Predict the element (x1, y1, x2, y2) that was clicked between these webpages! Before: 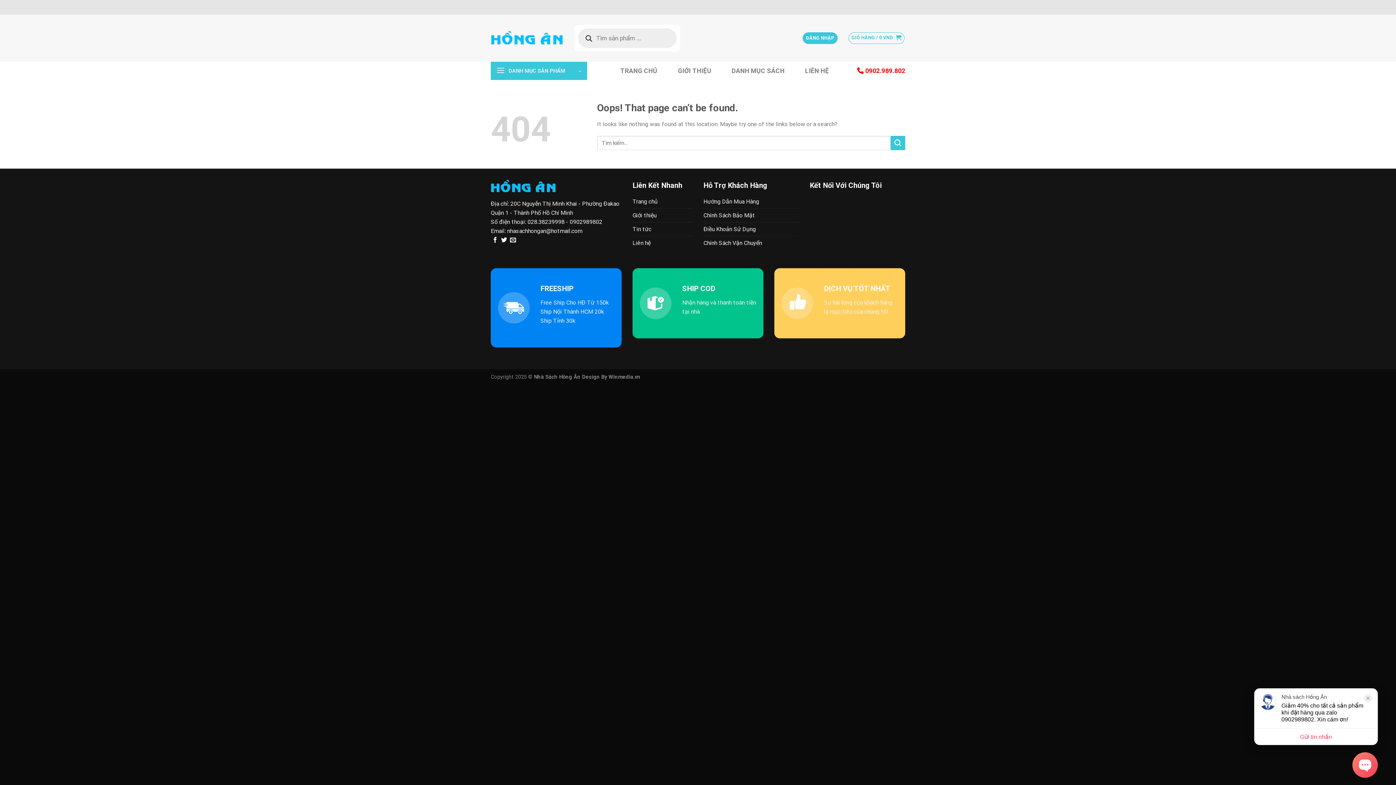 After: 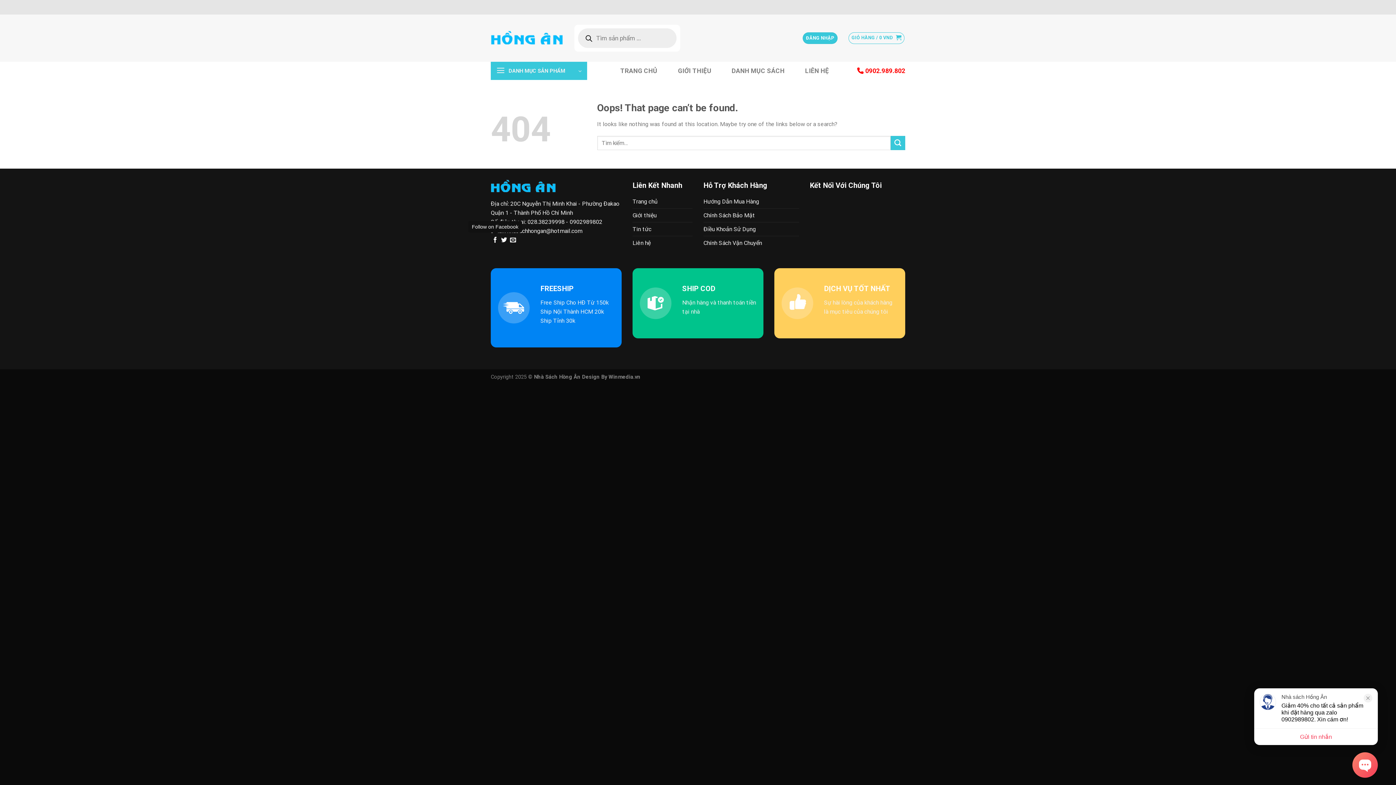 Action: bbox: (492, 237, 498, 243) label: Follow on Facebook